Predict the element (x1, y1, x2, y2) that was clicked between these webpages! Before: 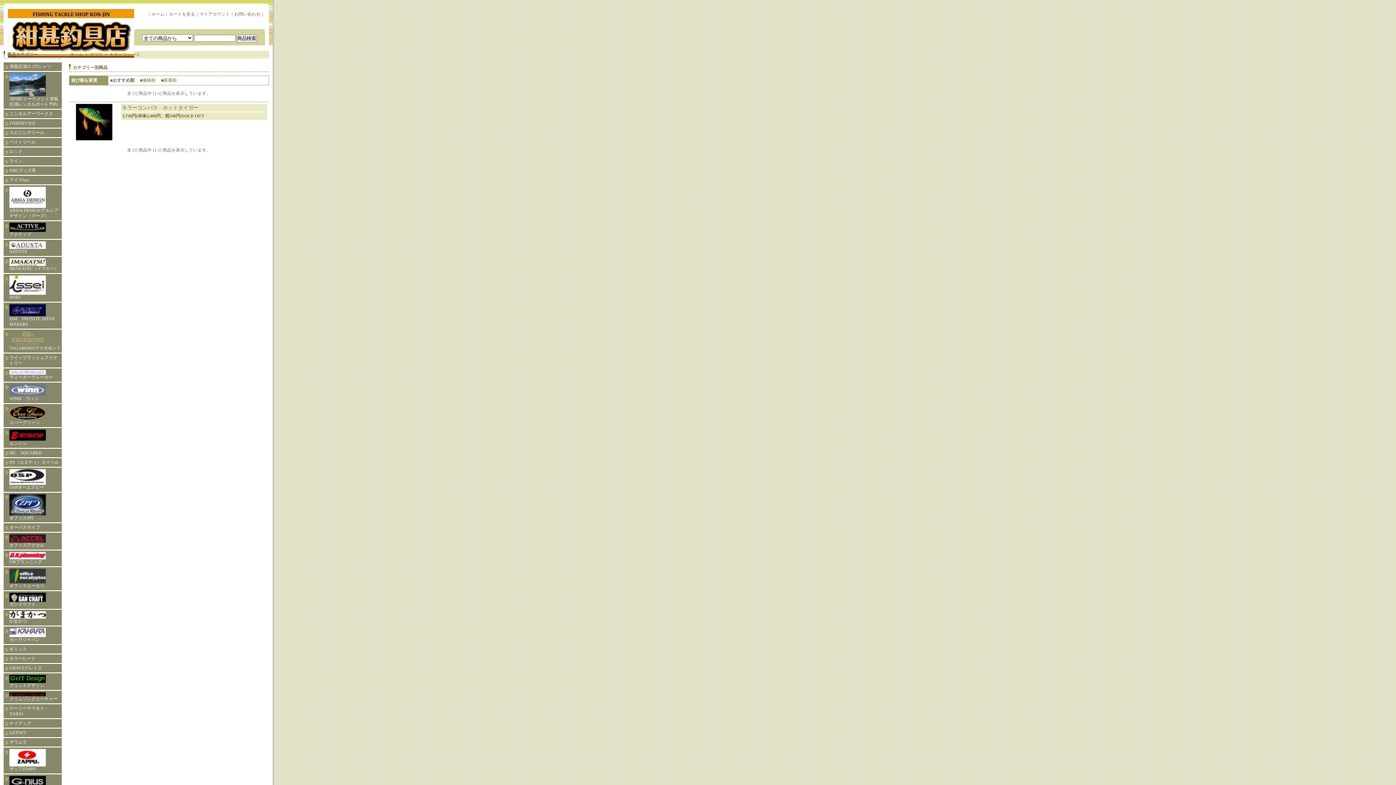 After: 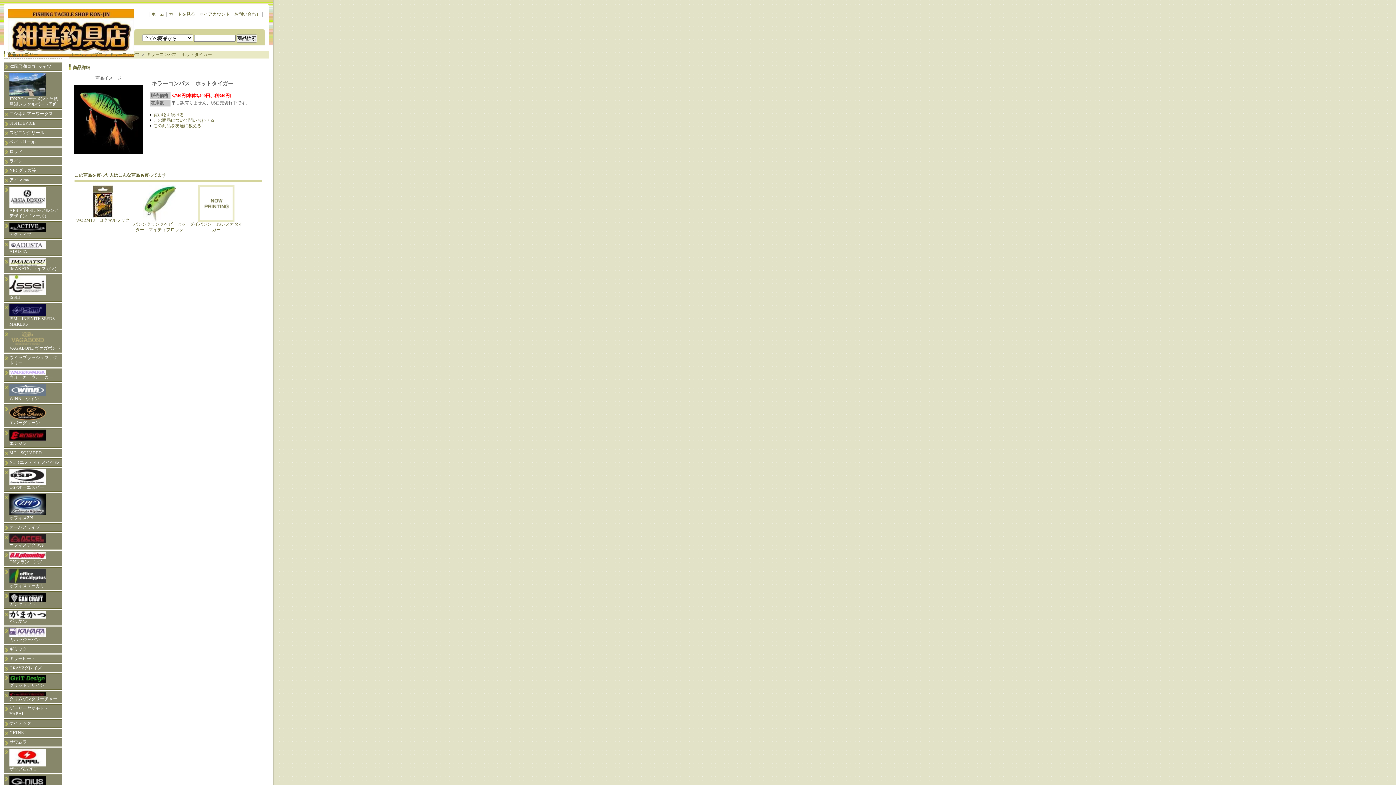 Action: bbox: (76, 136, 112, 141)